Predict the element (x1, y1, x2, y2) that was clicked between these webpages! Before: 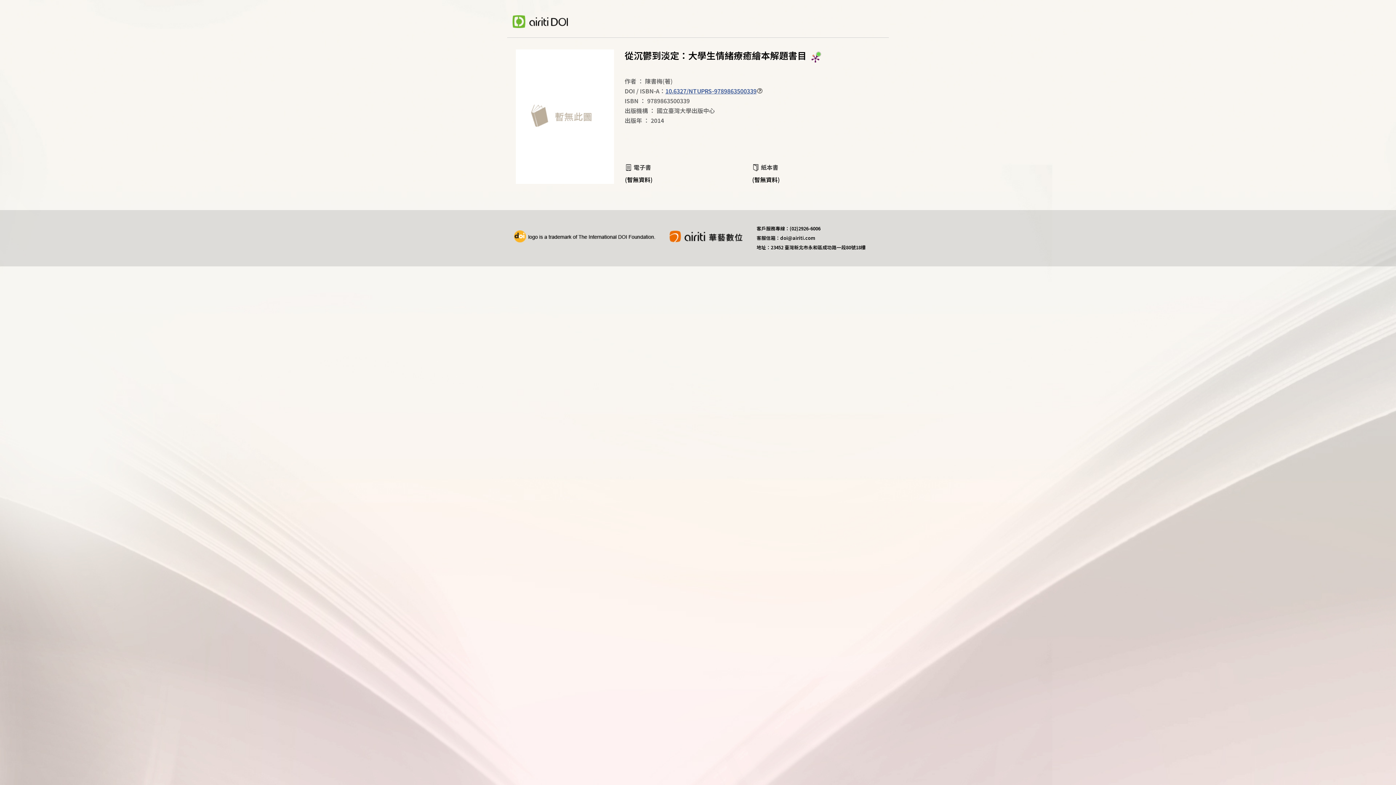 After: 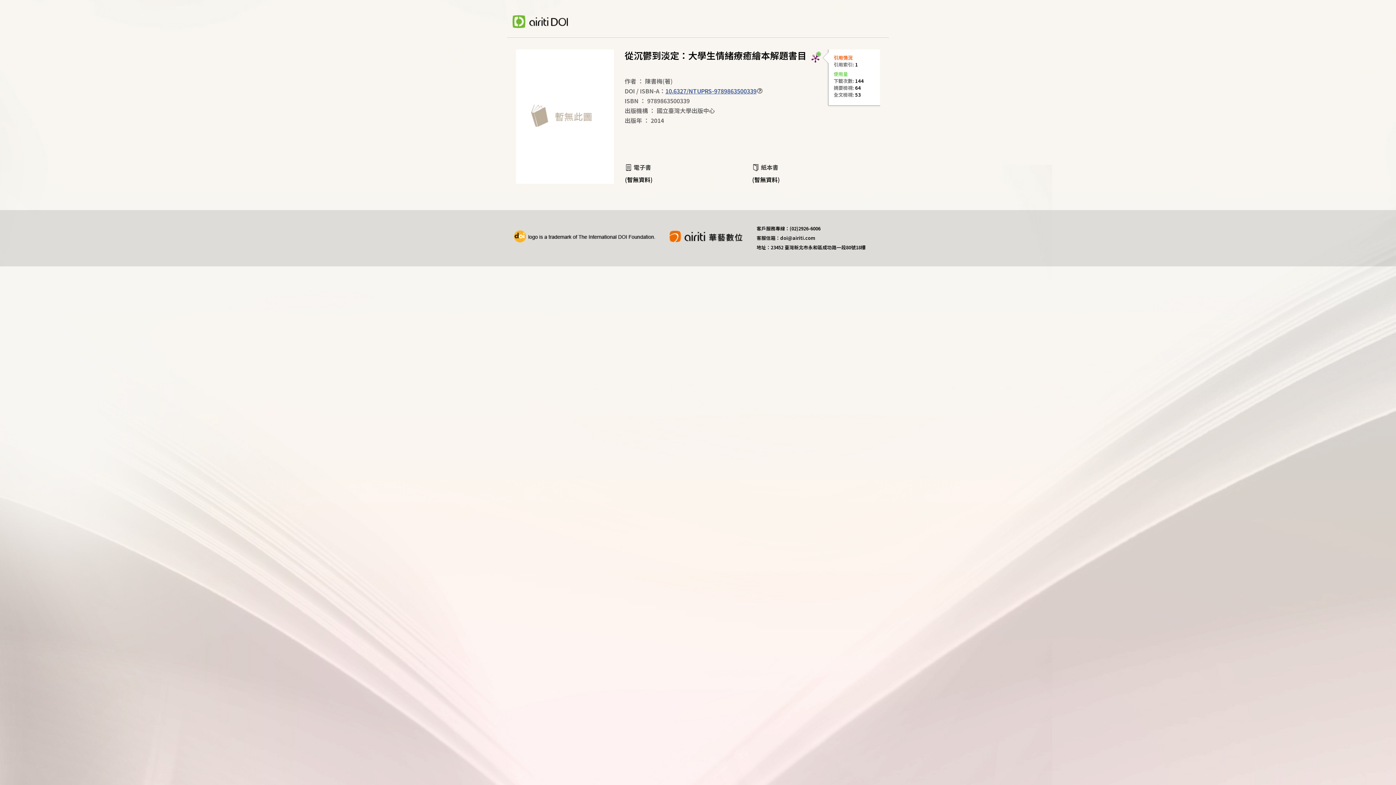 Action: bbox: (806, 49, 824, 67)